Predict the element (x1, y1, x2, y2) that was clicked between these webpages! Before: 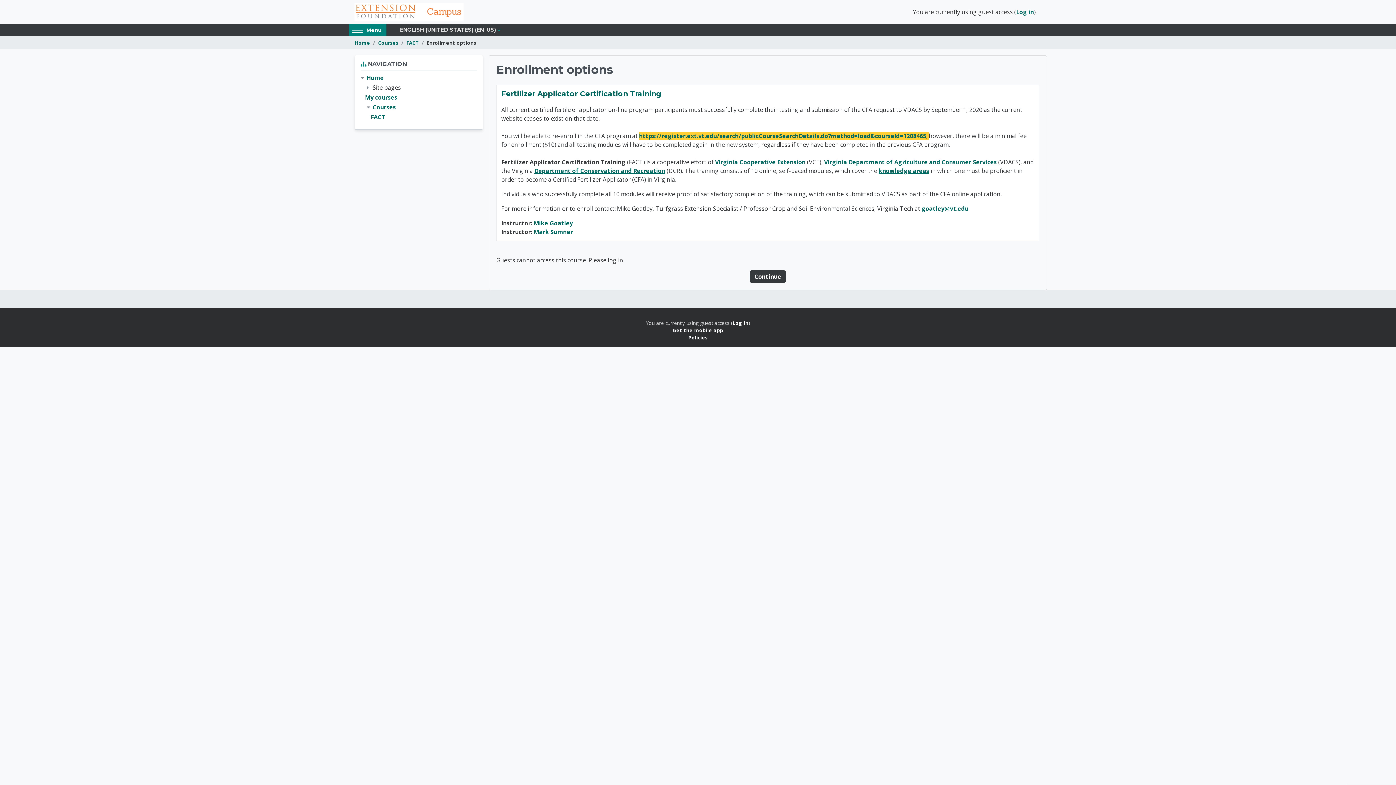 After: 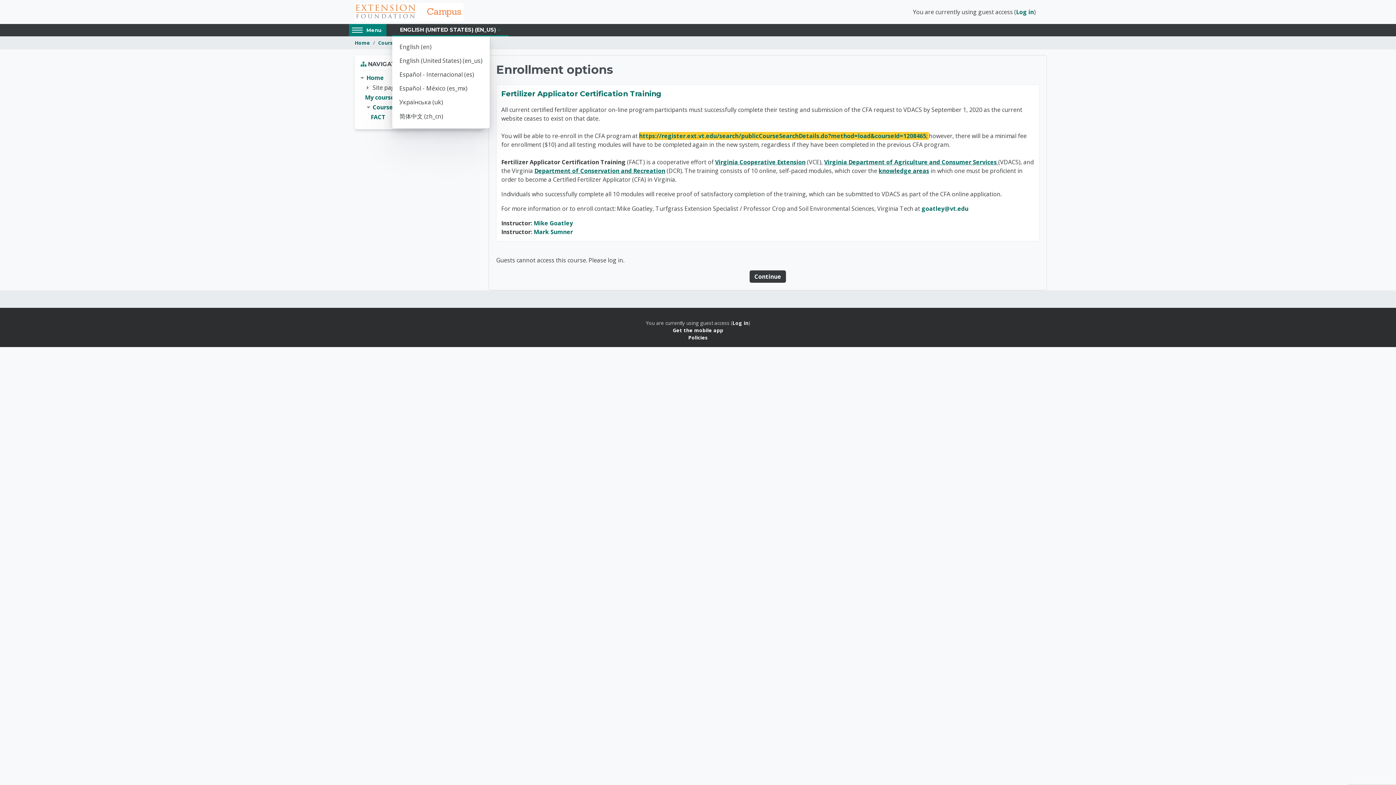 Action: bbox: (392, 23, 508, 36) label: ENGLISH (UNITED STATES) ‎(EN_US)‎